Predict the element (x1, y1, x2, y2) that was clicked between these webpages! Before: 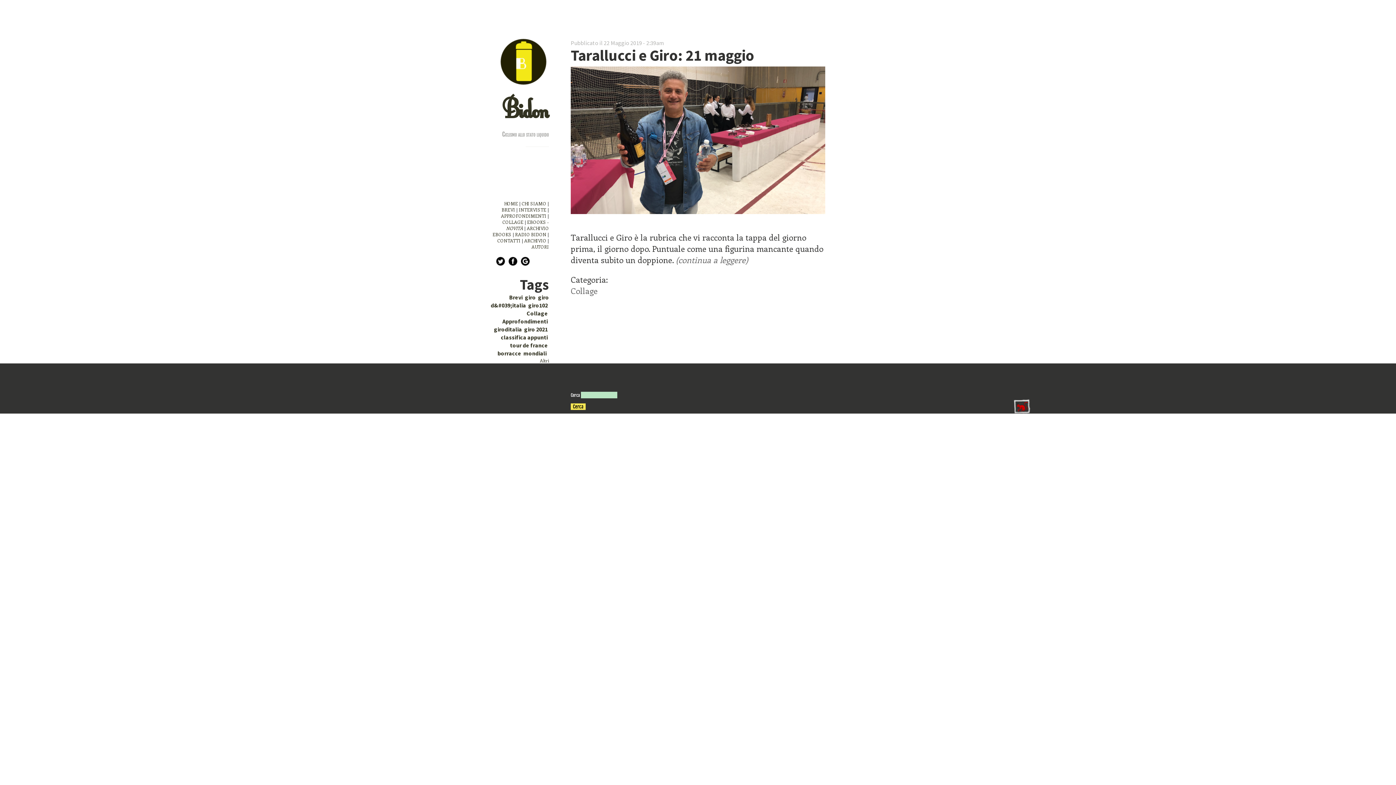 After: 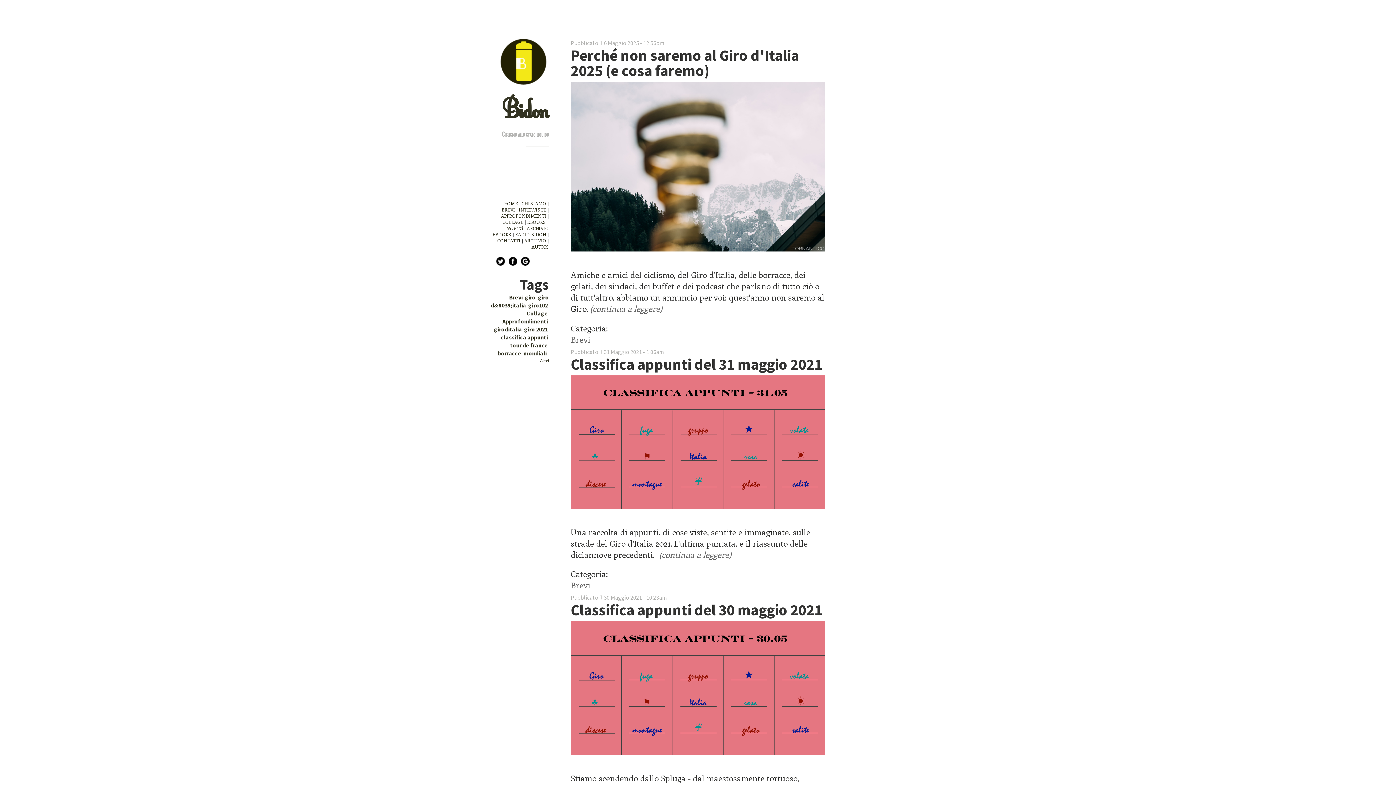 Action: bbox: (525, 293, 535, 300) label: giro